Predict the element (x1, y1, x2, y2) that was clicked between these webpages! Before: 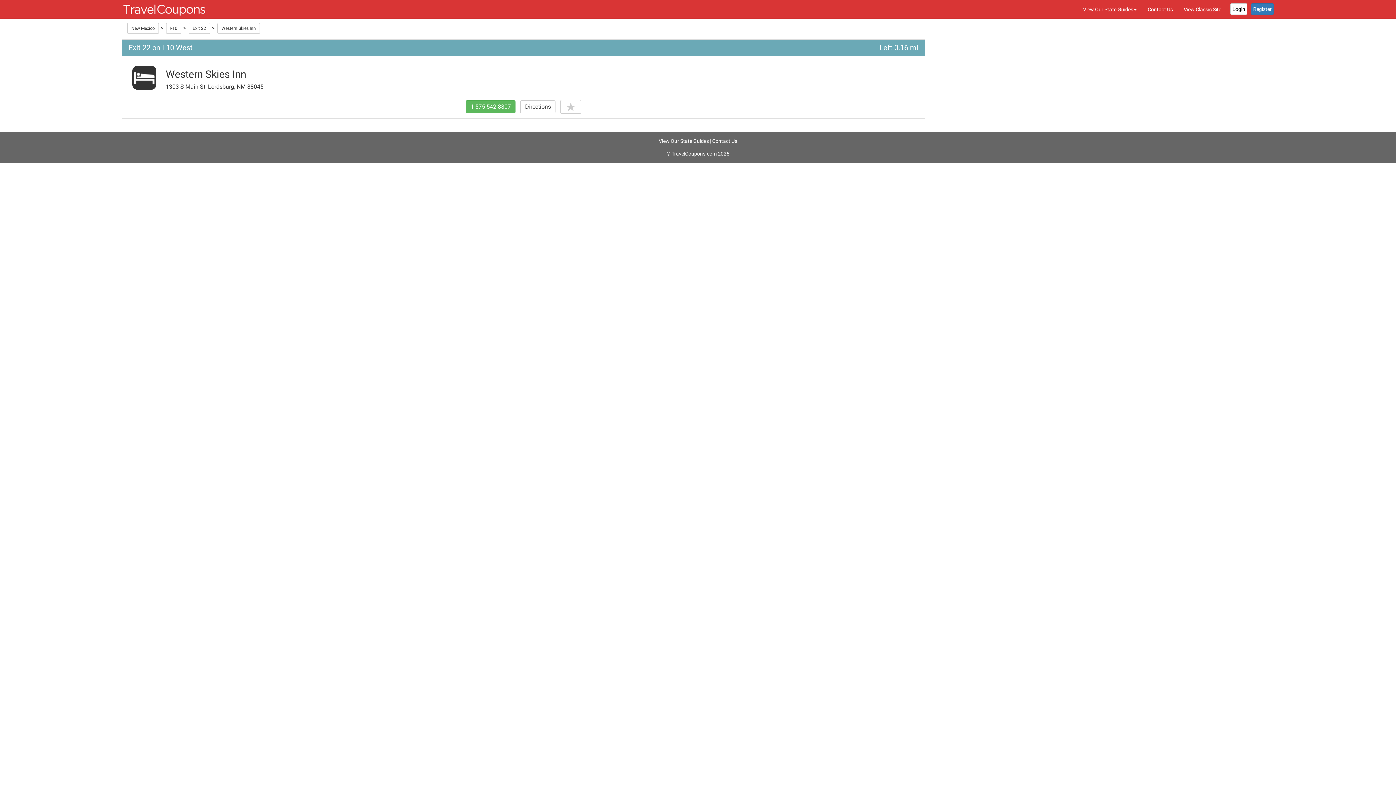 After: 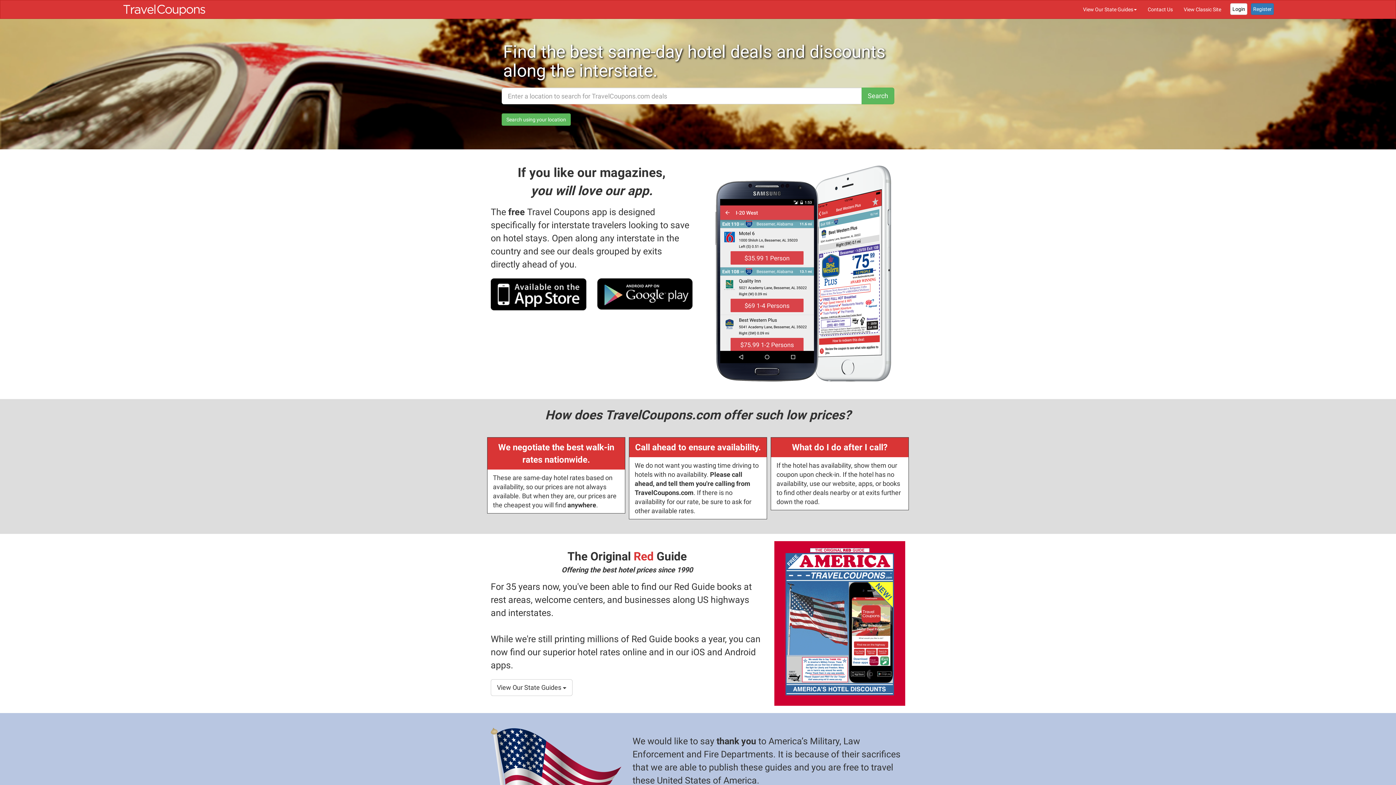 Action: bbox: (116, 0, 212, 18)